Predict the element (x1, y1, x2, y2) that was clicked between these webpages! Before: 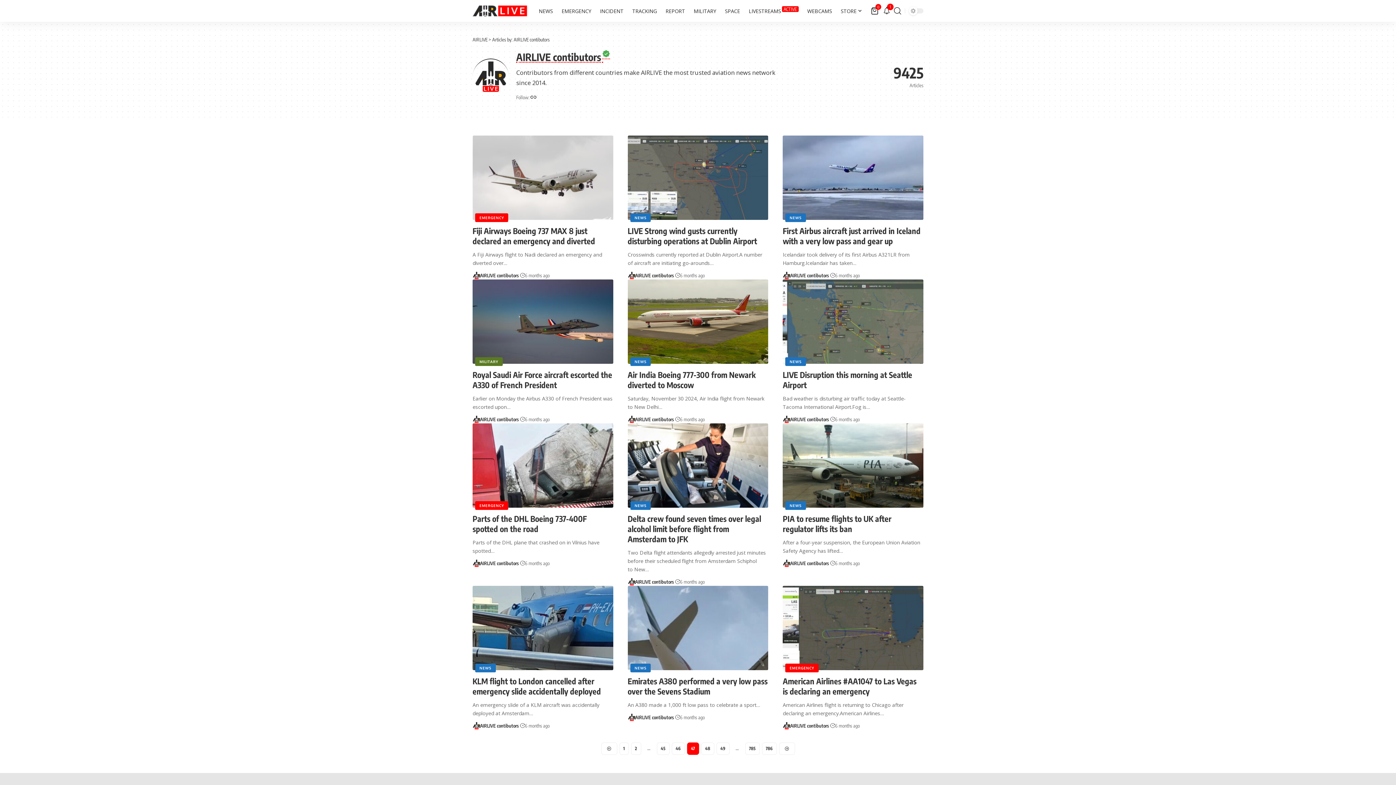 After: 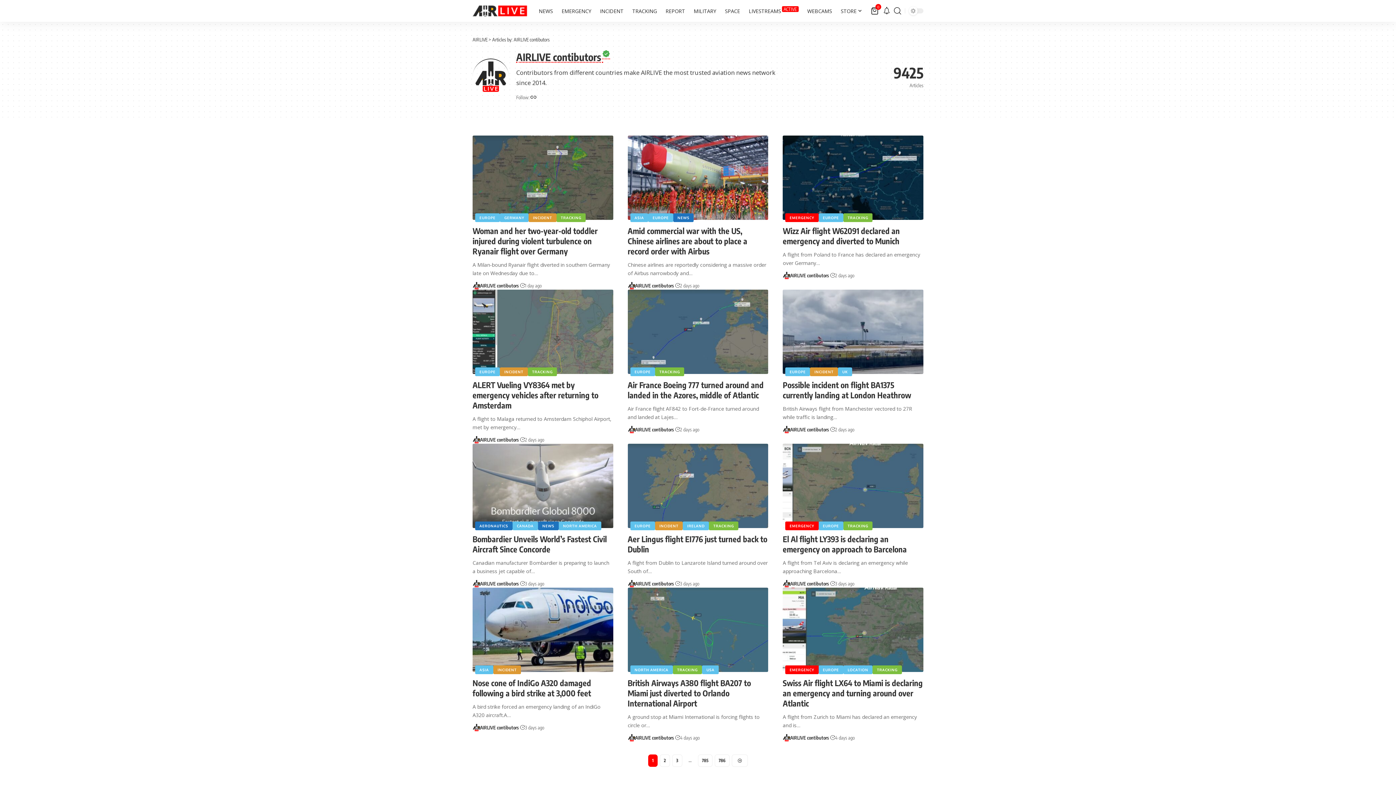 Action: label: AIRLIVE contibutors bbox: (790, 722, 829, 730)